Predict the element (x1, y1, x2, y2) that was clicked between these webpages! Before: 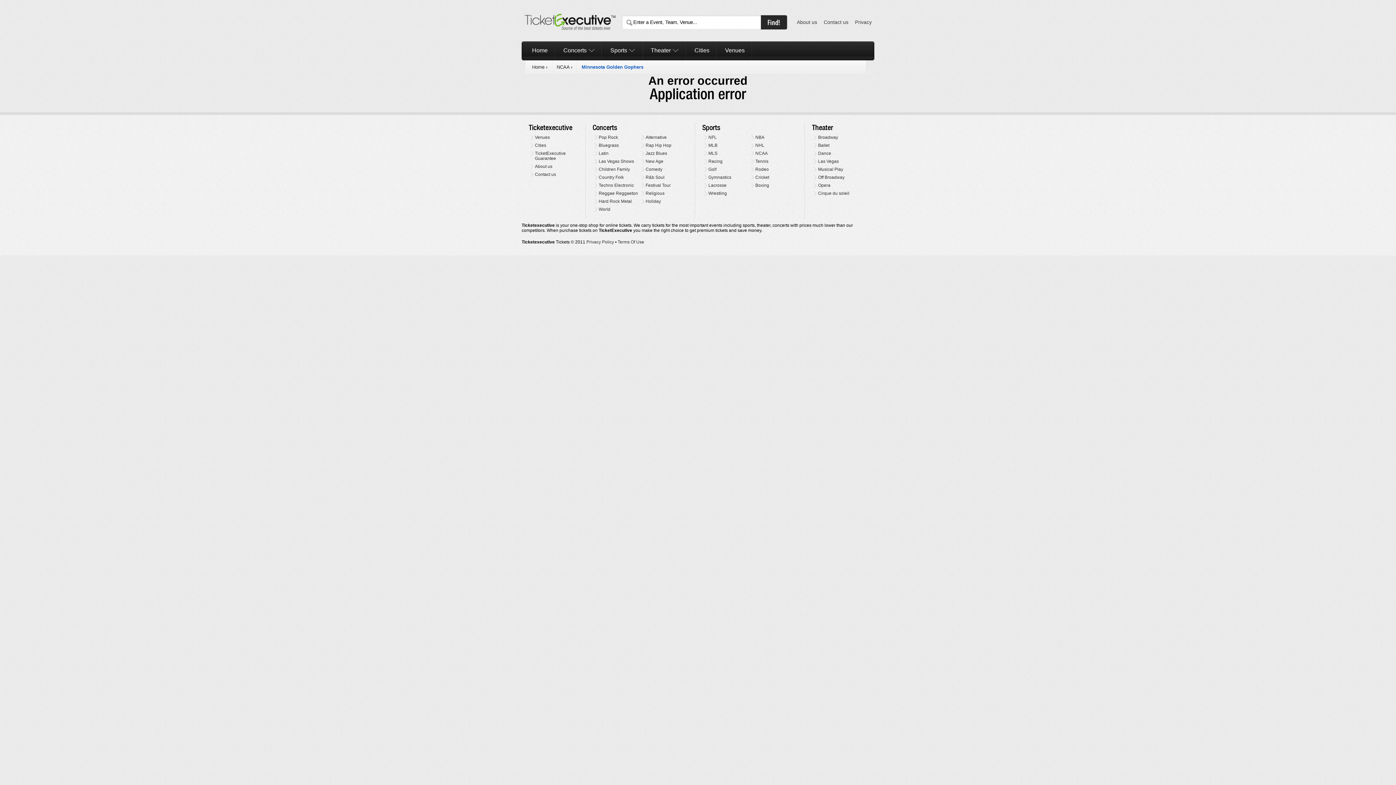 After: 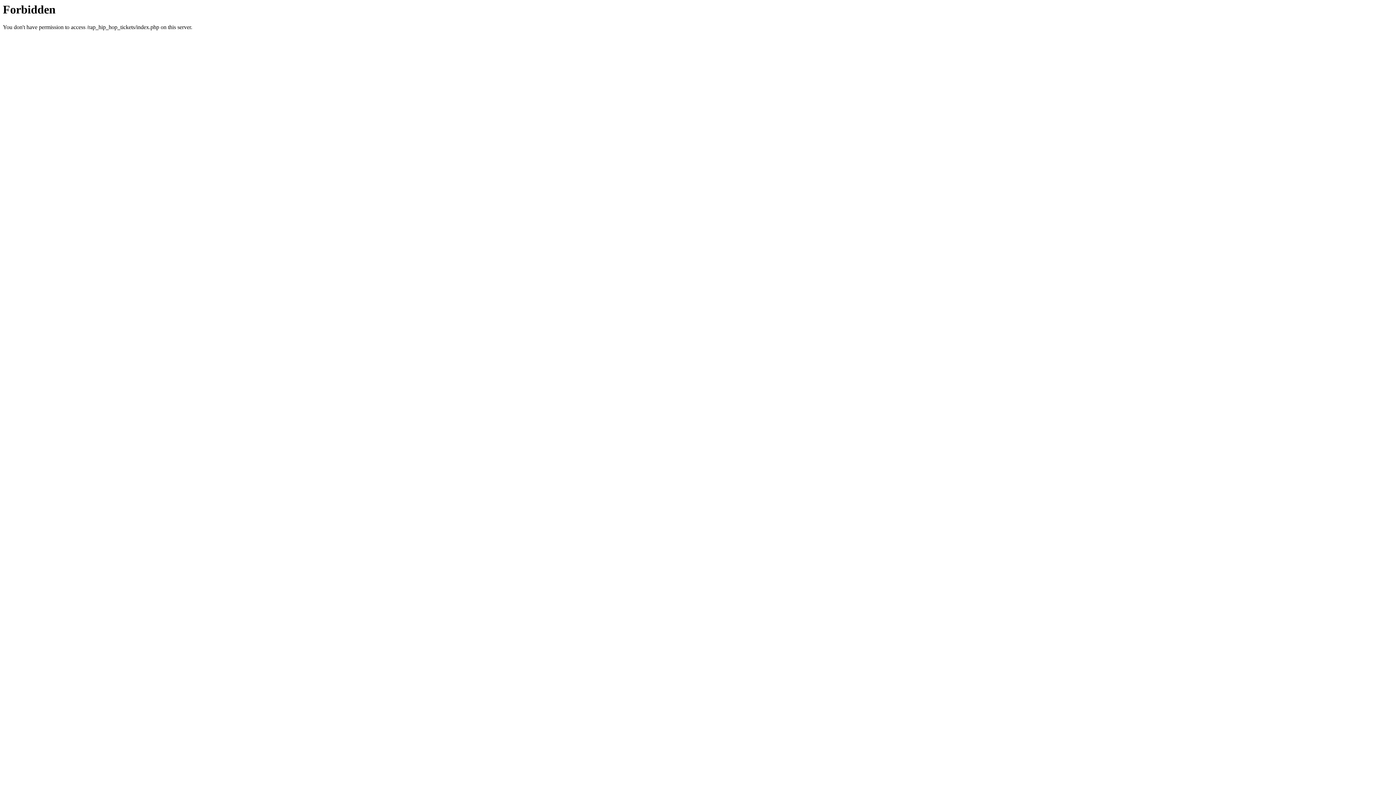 Action: label: Rap Hip Hop bbox: (641, 143, 671, 148)